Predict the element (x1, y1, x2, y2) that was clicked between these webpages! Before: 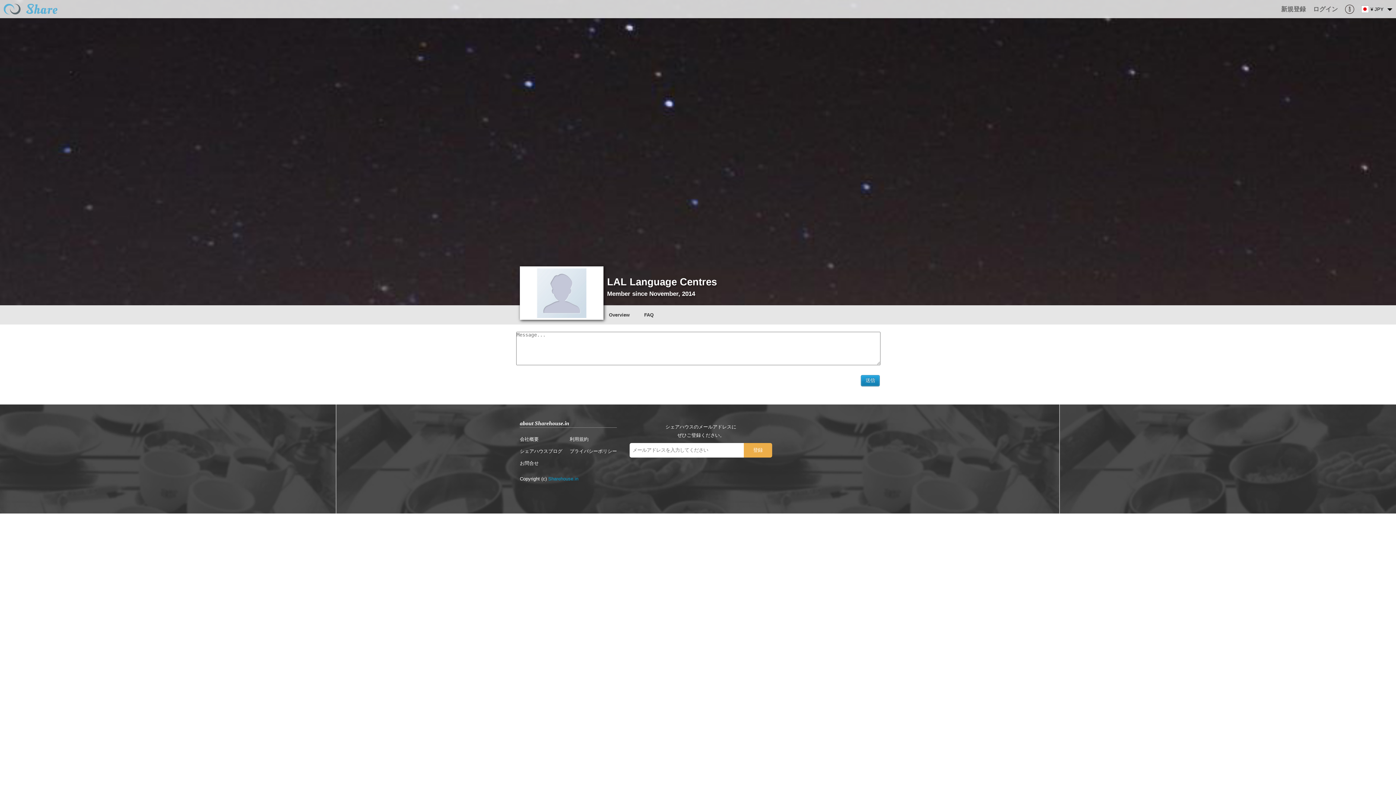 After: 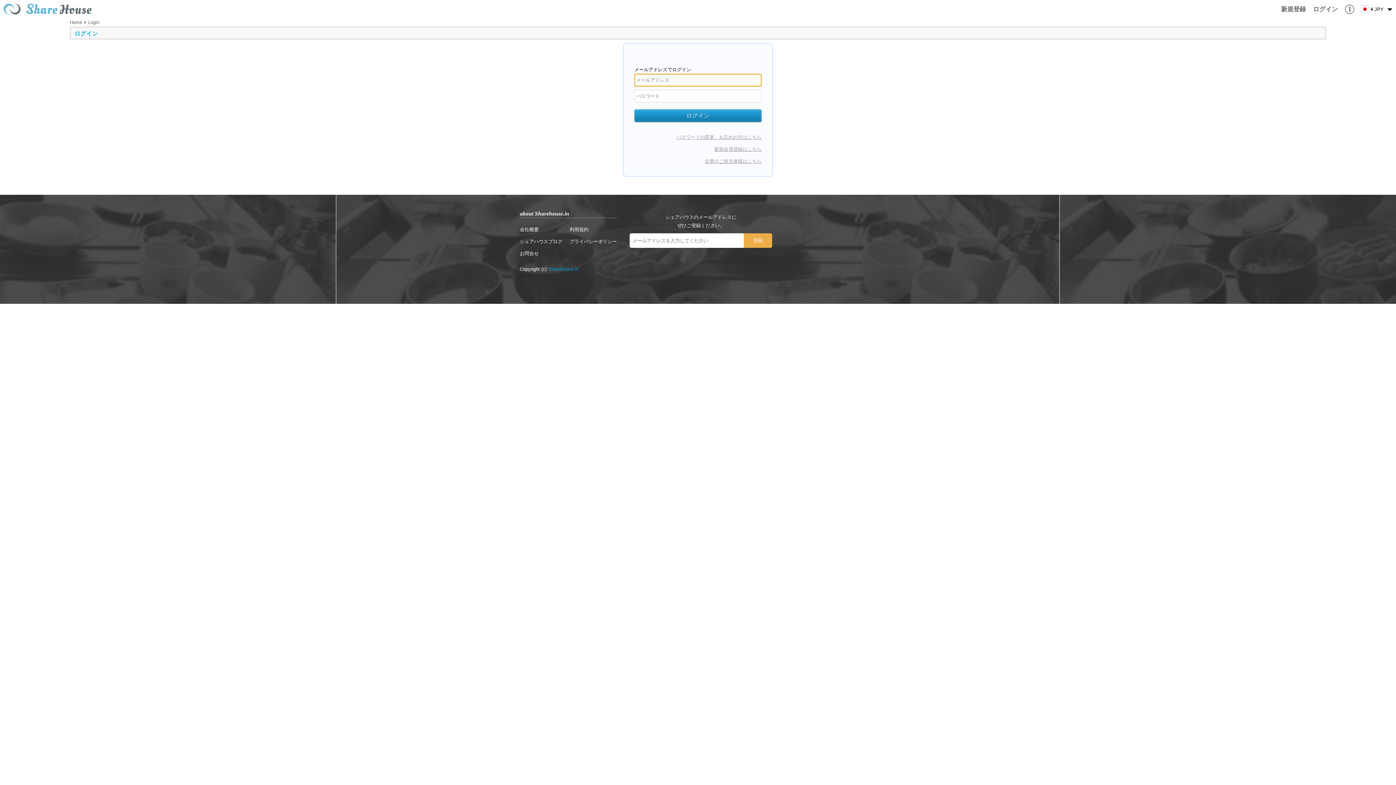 Action: bbox: (1309, 0, 1341, 18) label: ログイン